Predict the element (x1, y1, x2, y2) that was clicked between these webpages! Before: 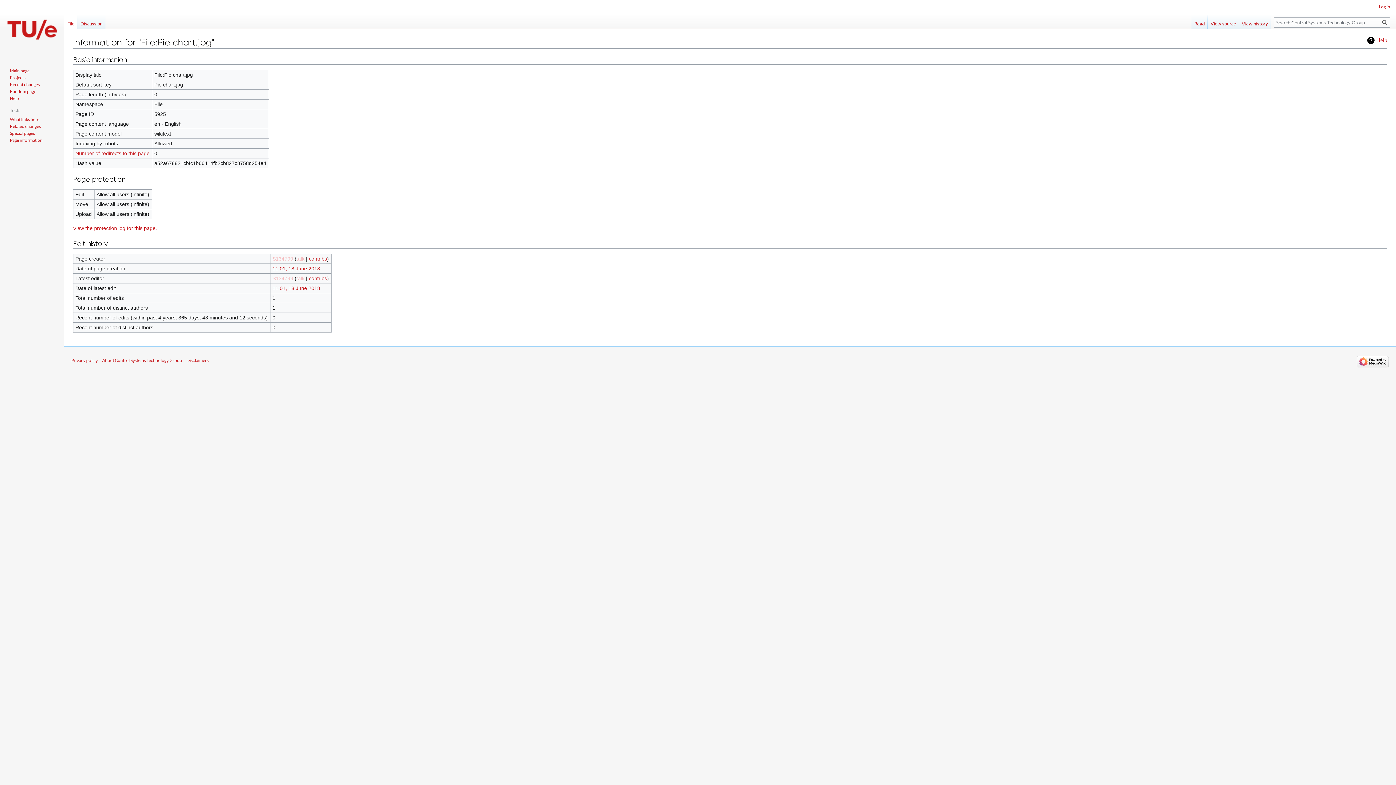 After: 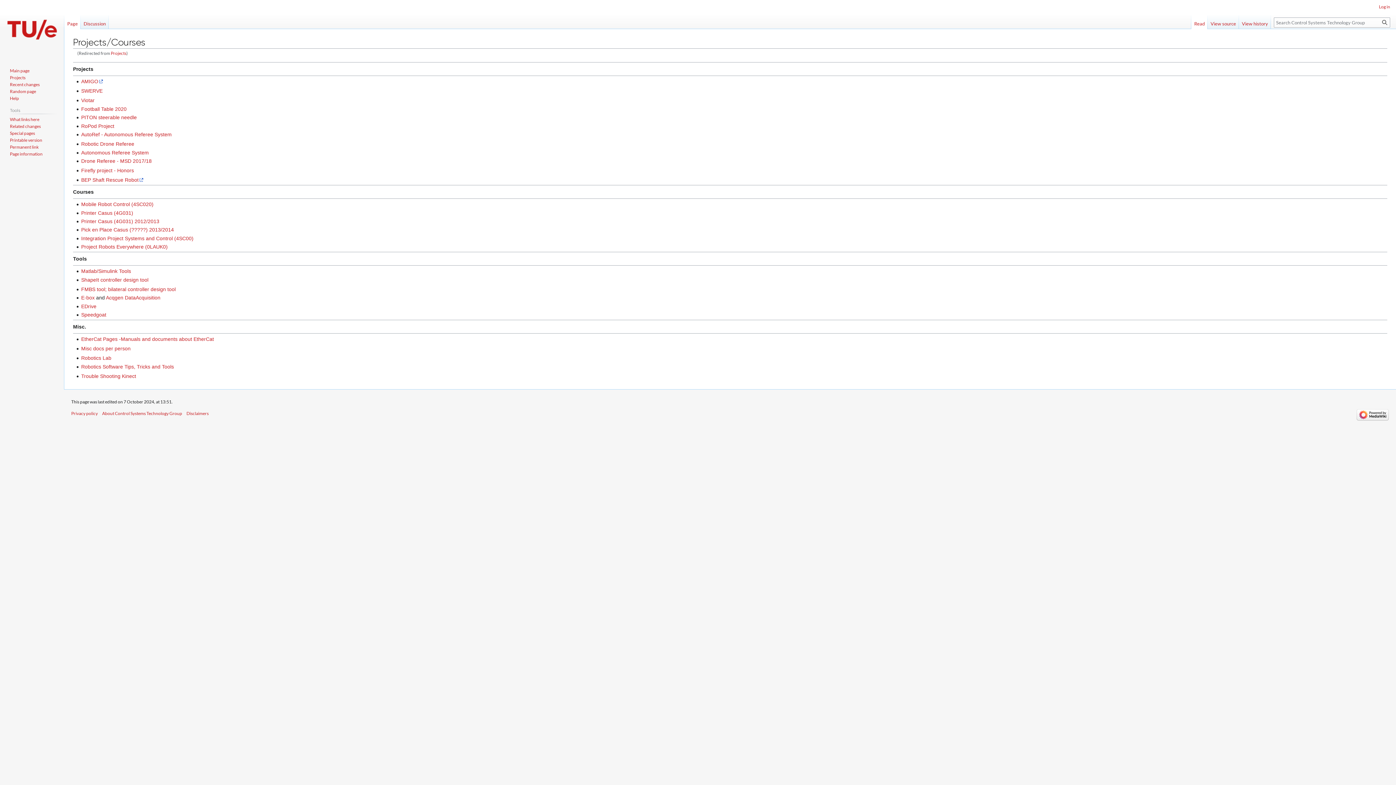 Action: label: Projects bbox: (9, 74, 25, 80)